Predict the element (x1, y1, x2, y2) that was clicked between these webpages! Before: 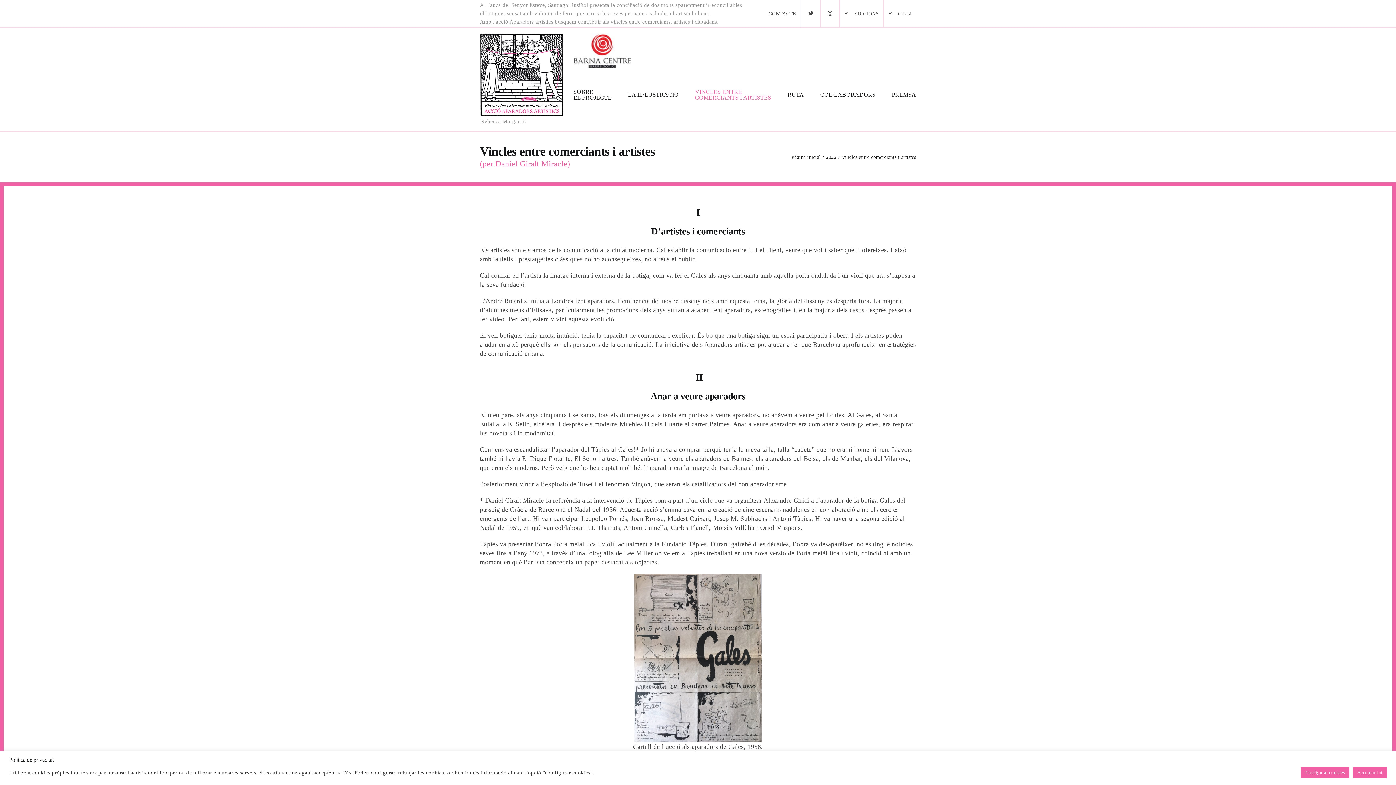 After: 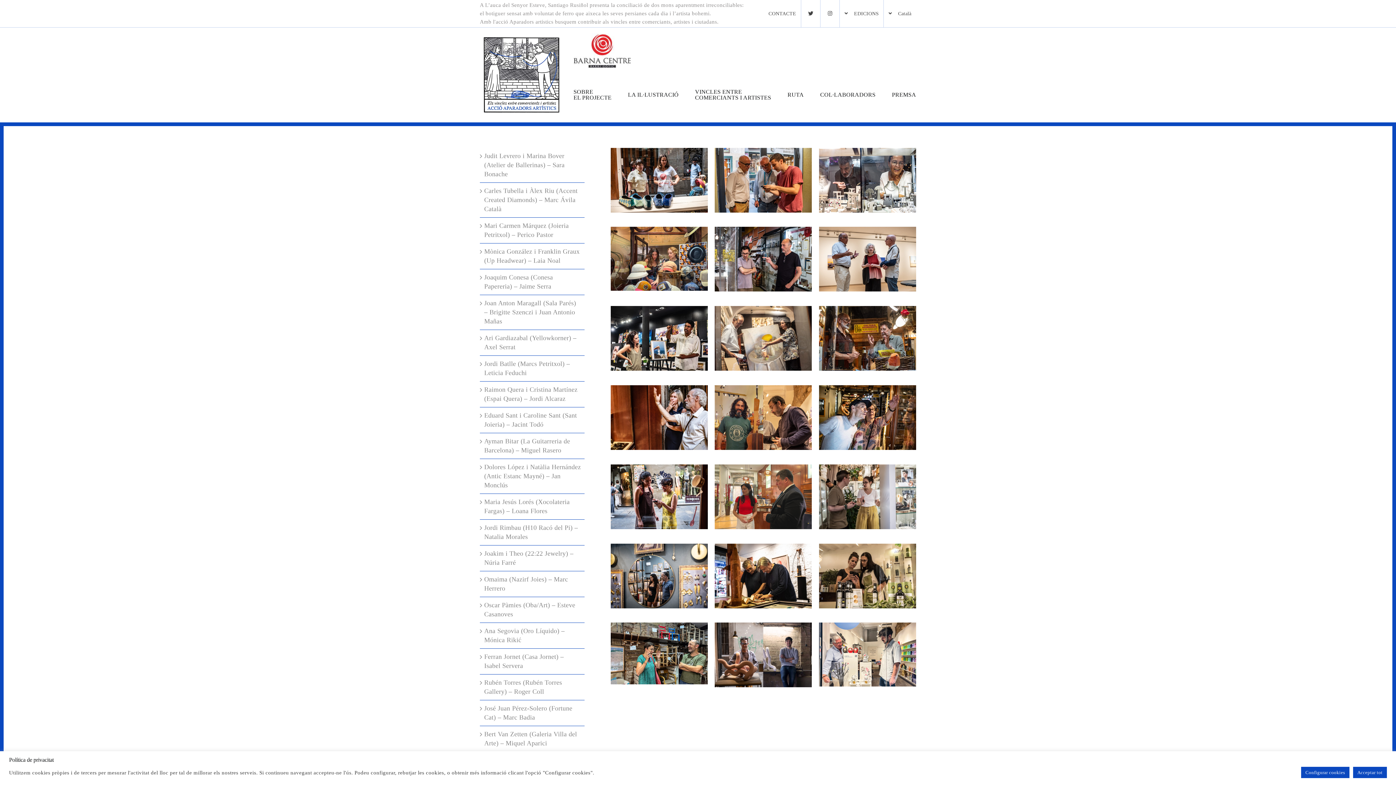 Action: label: Pàgina inicial bbox: (791, 154, 820, 159)